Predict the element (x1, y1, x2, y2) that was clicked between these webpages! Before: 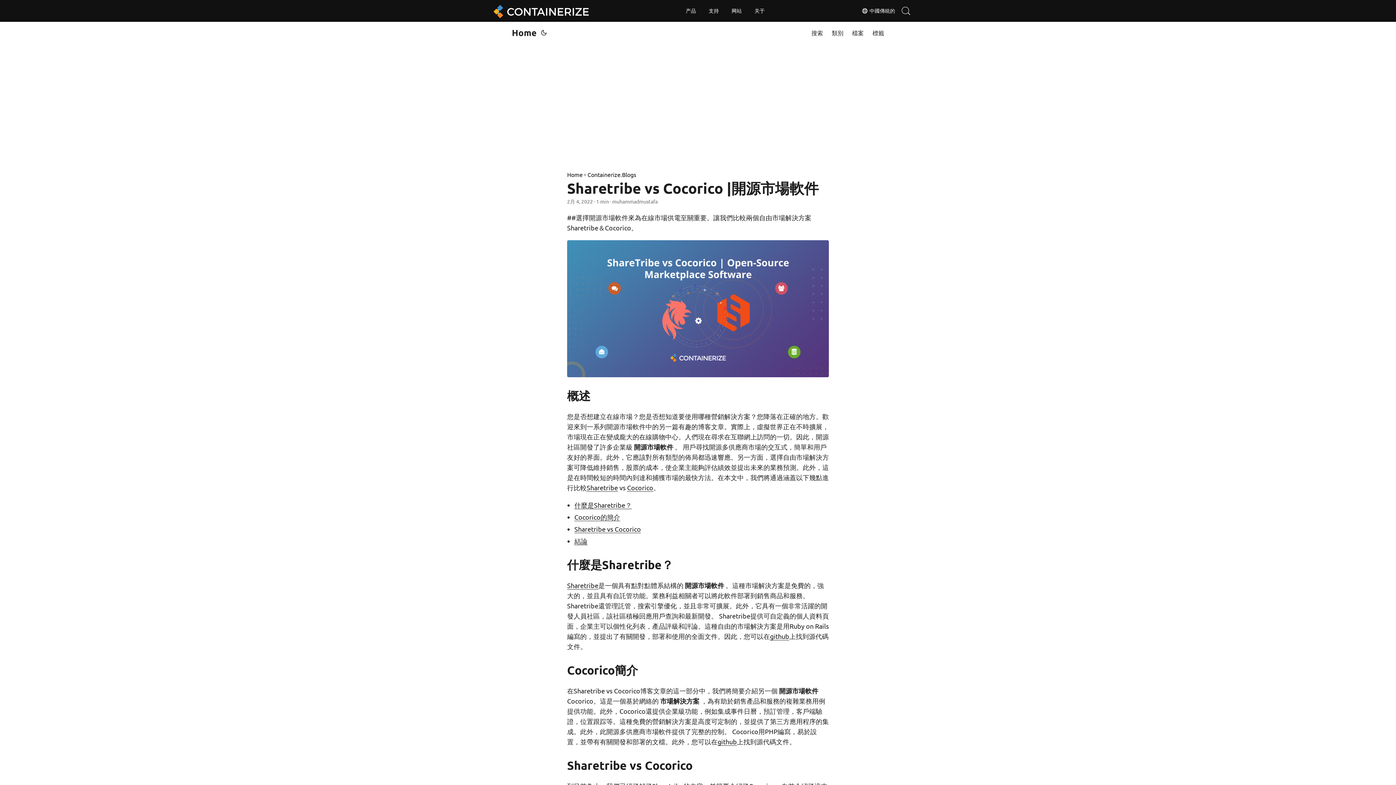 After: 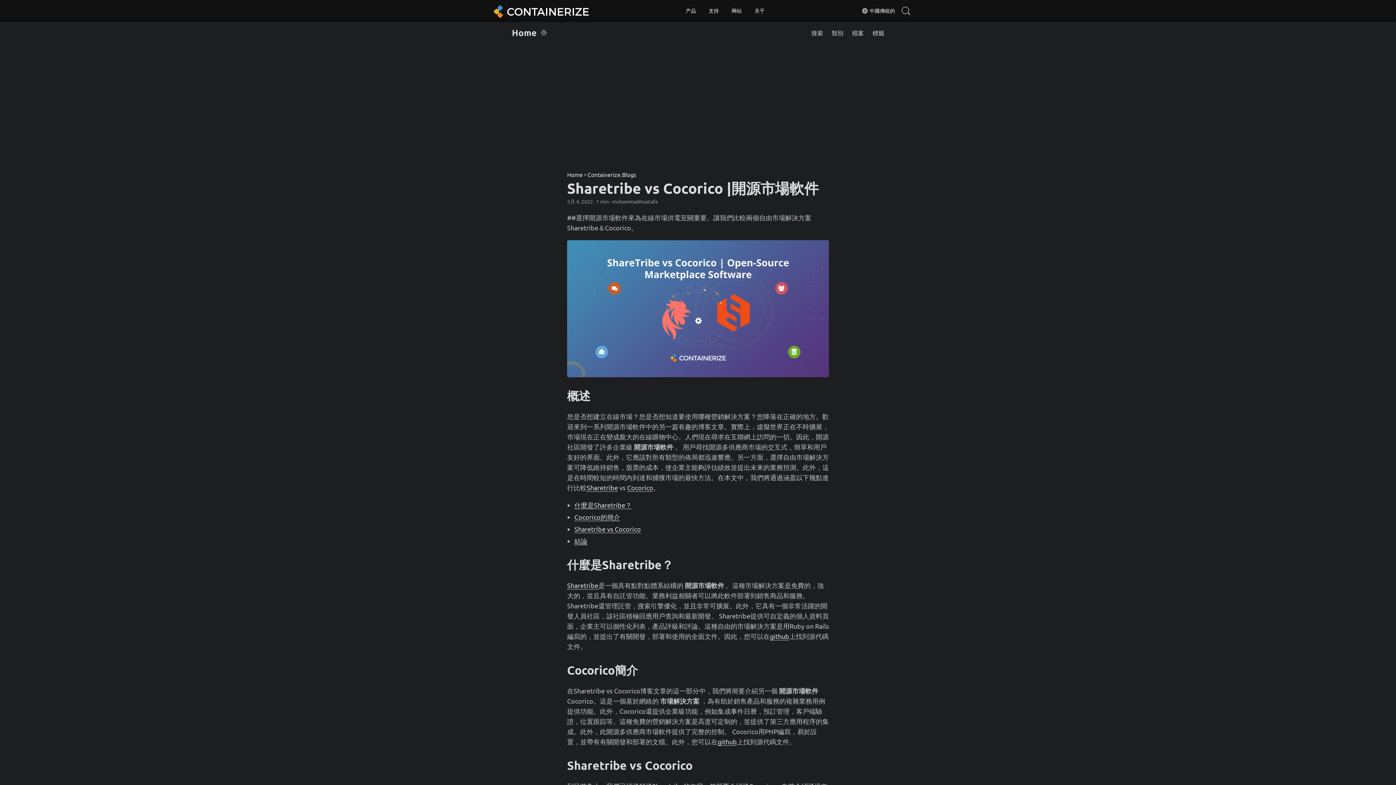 Action: bbox: (539, 21, 548, 43)